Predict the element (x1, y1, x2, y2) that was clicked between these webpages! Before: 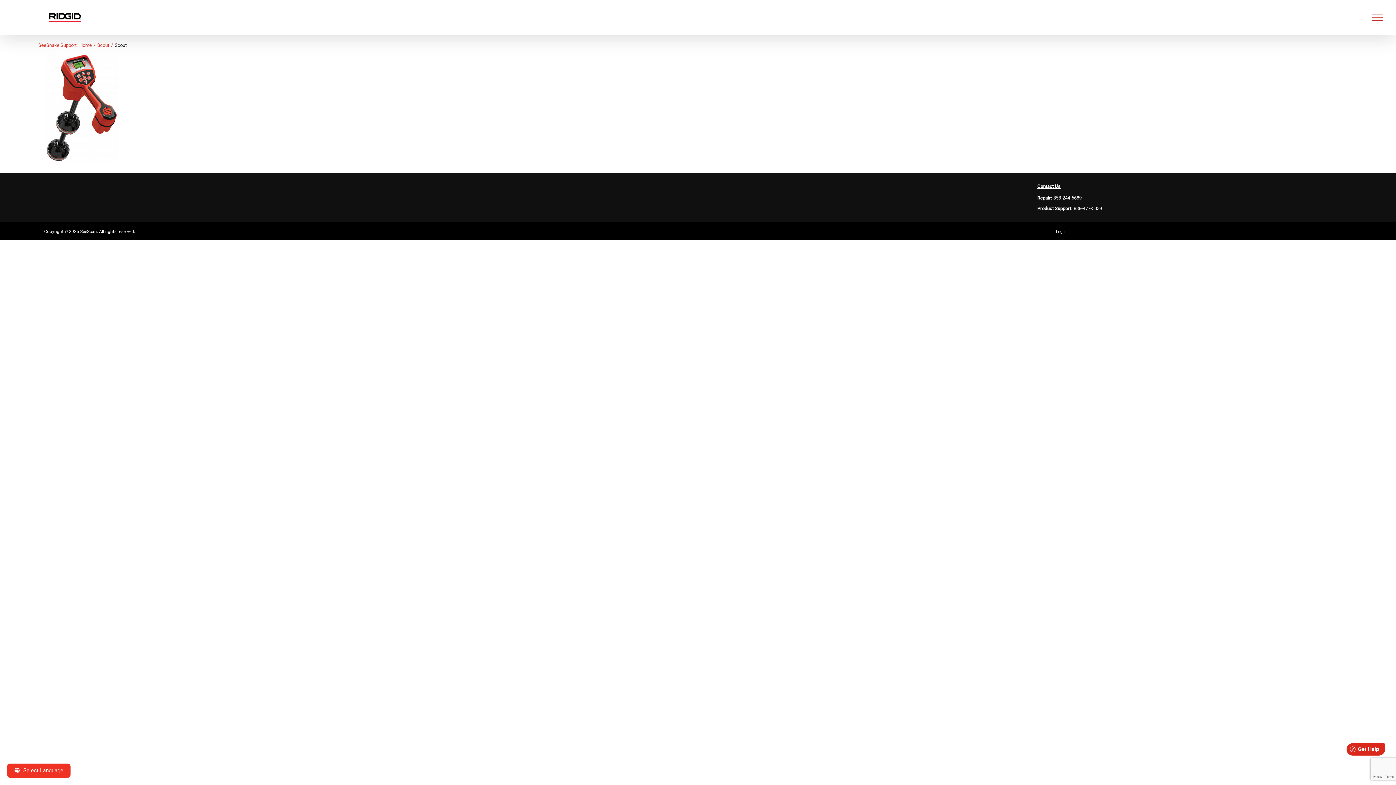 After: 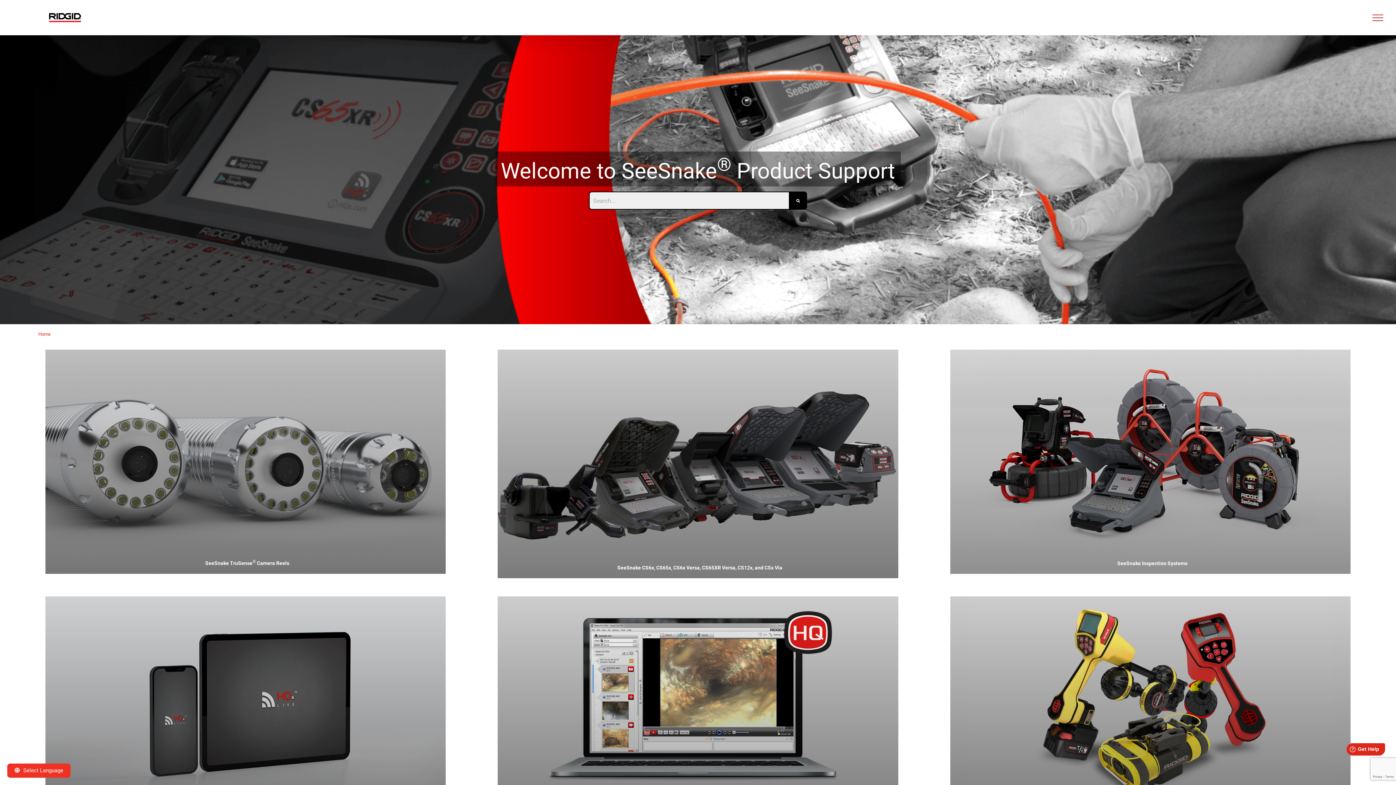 Action: bbox: (49, 13, 81, 22)